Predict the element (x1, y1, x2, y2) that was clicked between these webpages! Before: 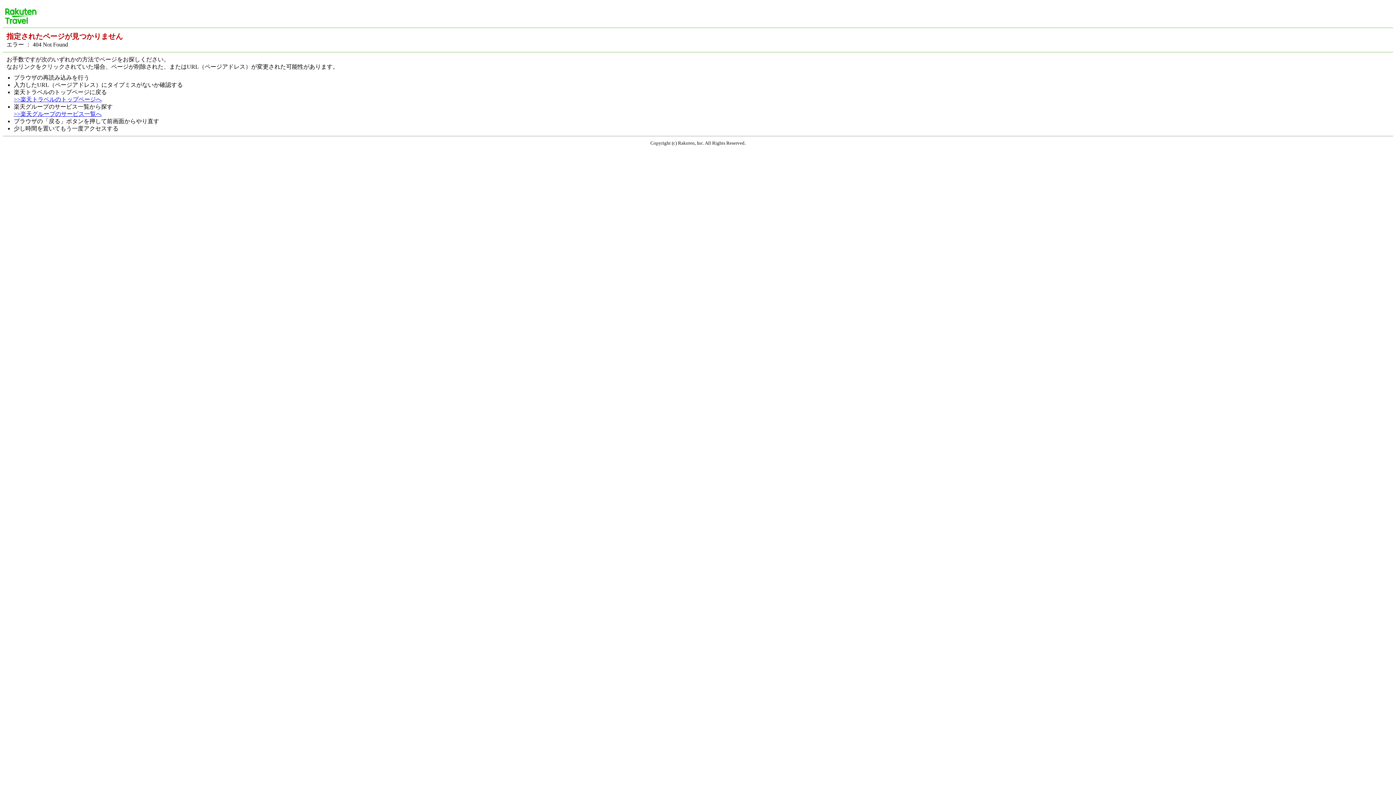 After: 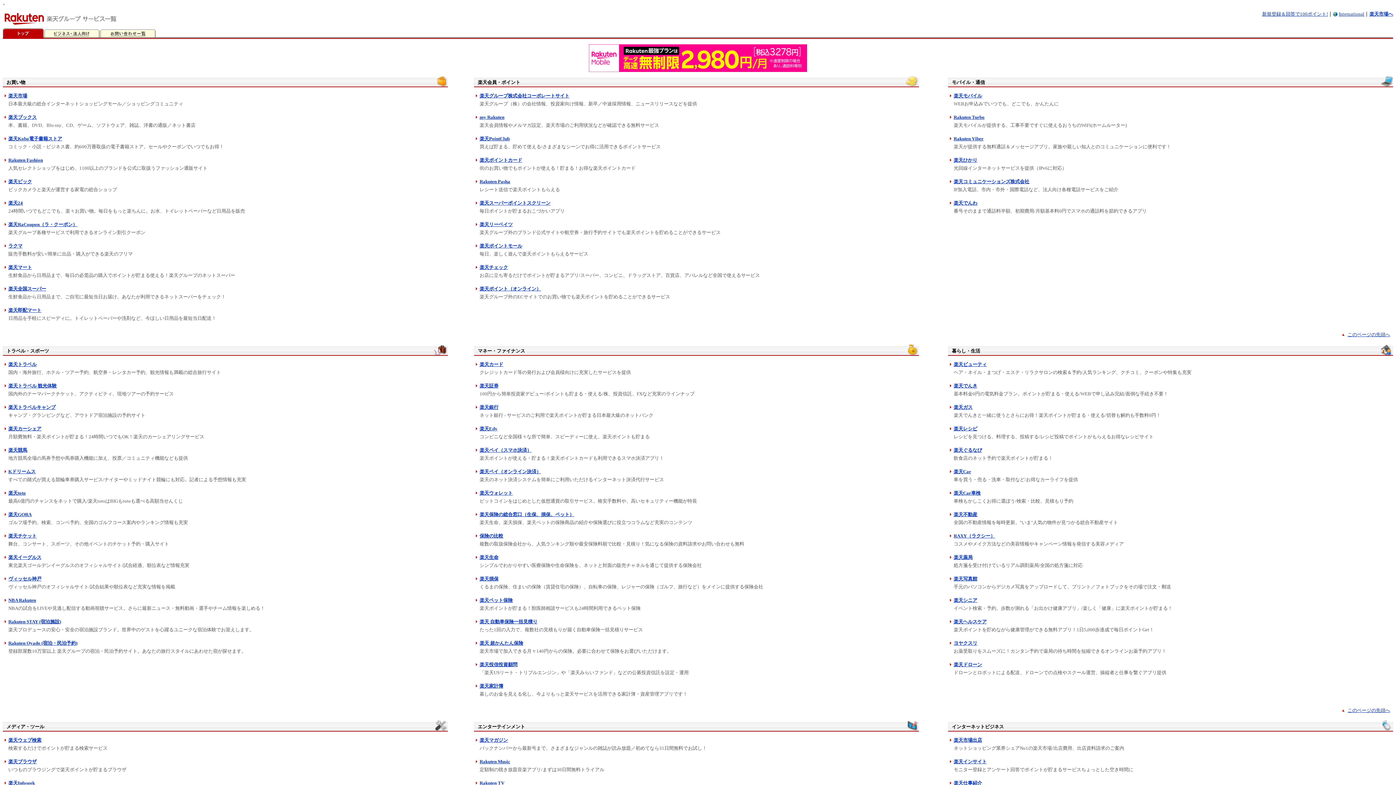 Action: label: >>楽天グループのサービス一覧へ bbox: (13, 111, 101, 117)